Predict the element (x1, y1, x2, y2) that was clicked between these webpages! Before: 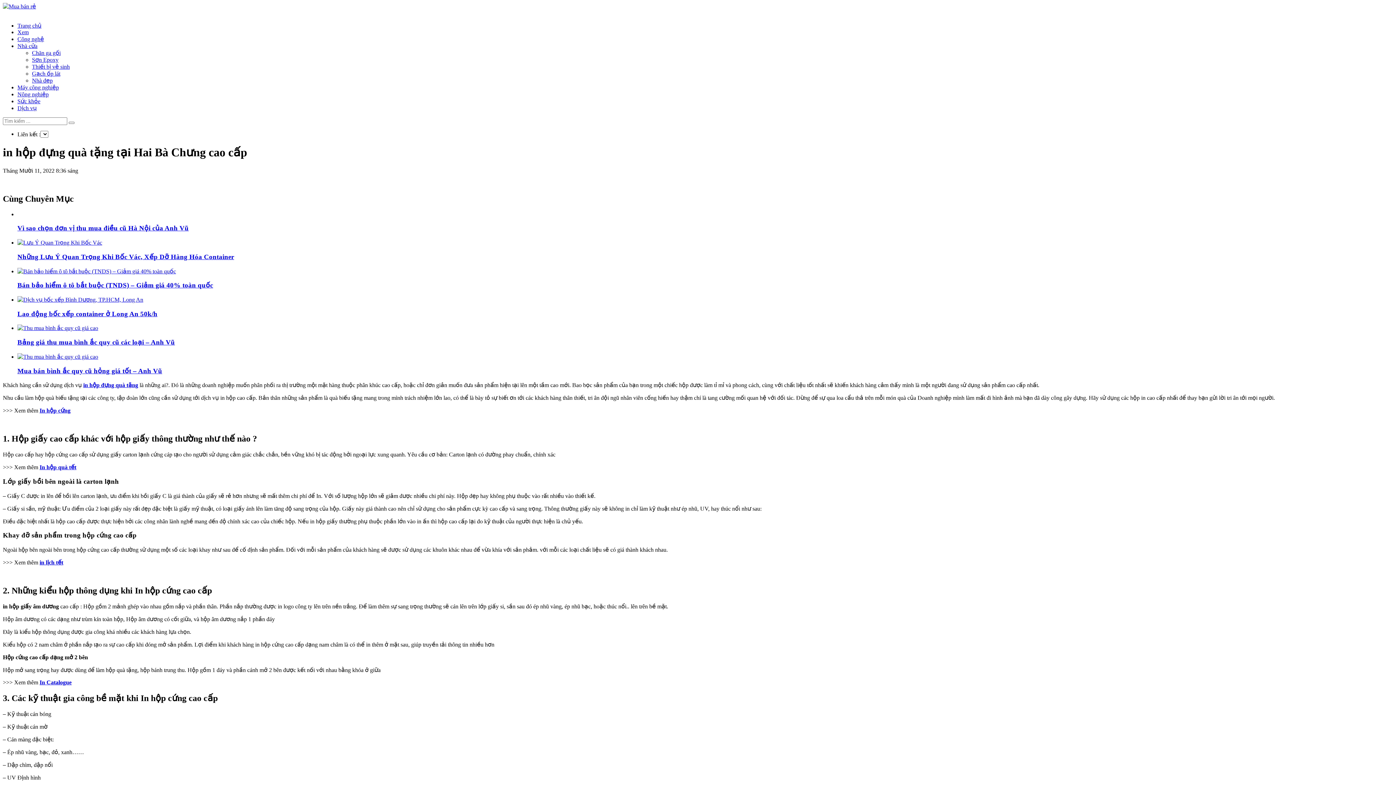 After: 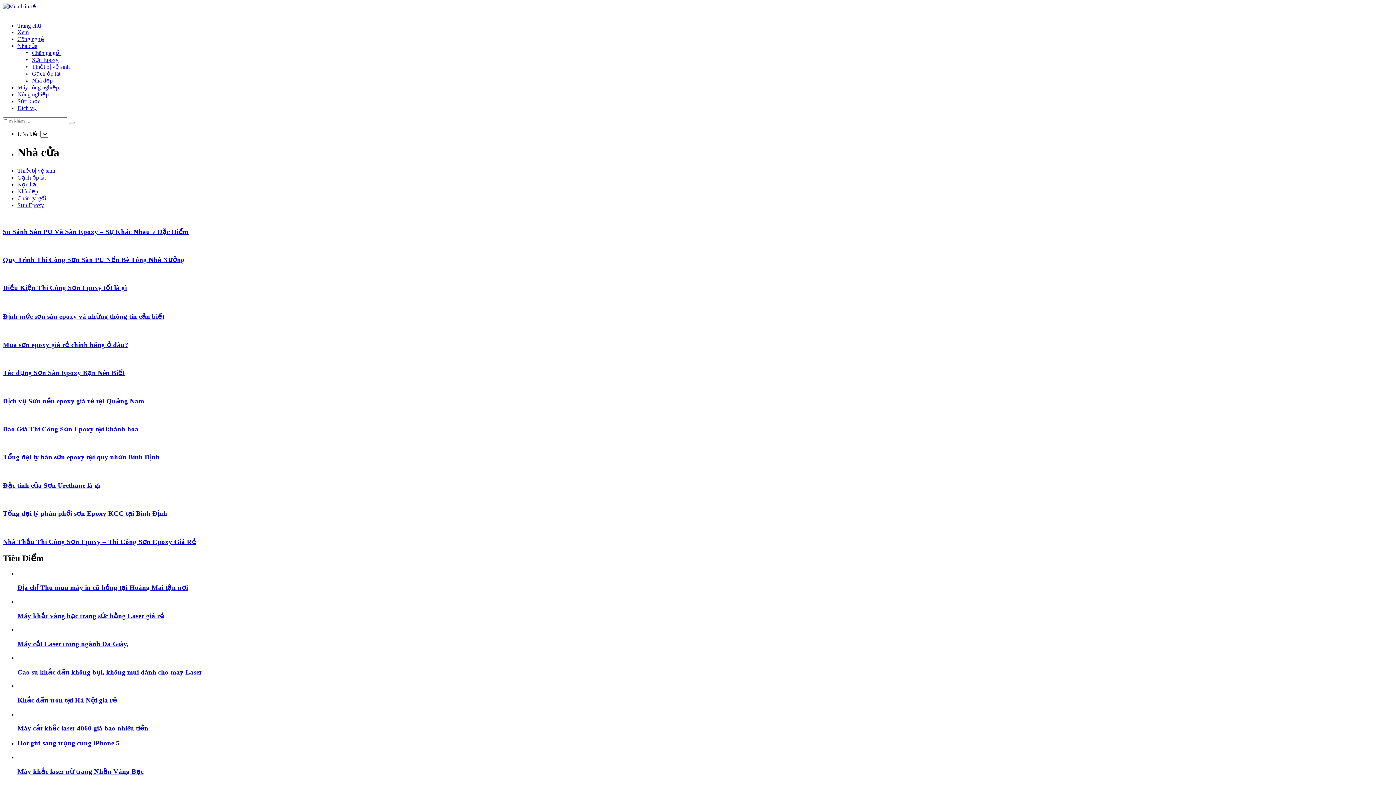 Action: bbox: (32, 56, 58, 62) label: Sơn Epoxy